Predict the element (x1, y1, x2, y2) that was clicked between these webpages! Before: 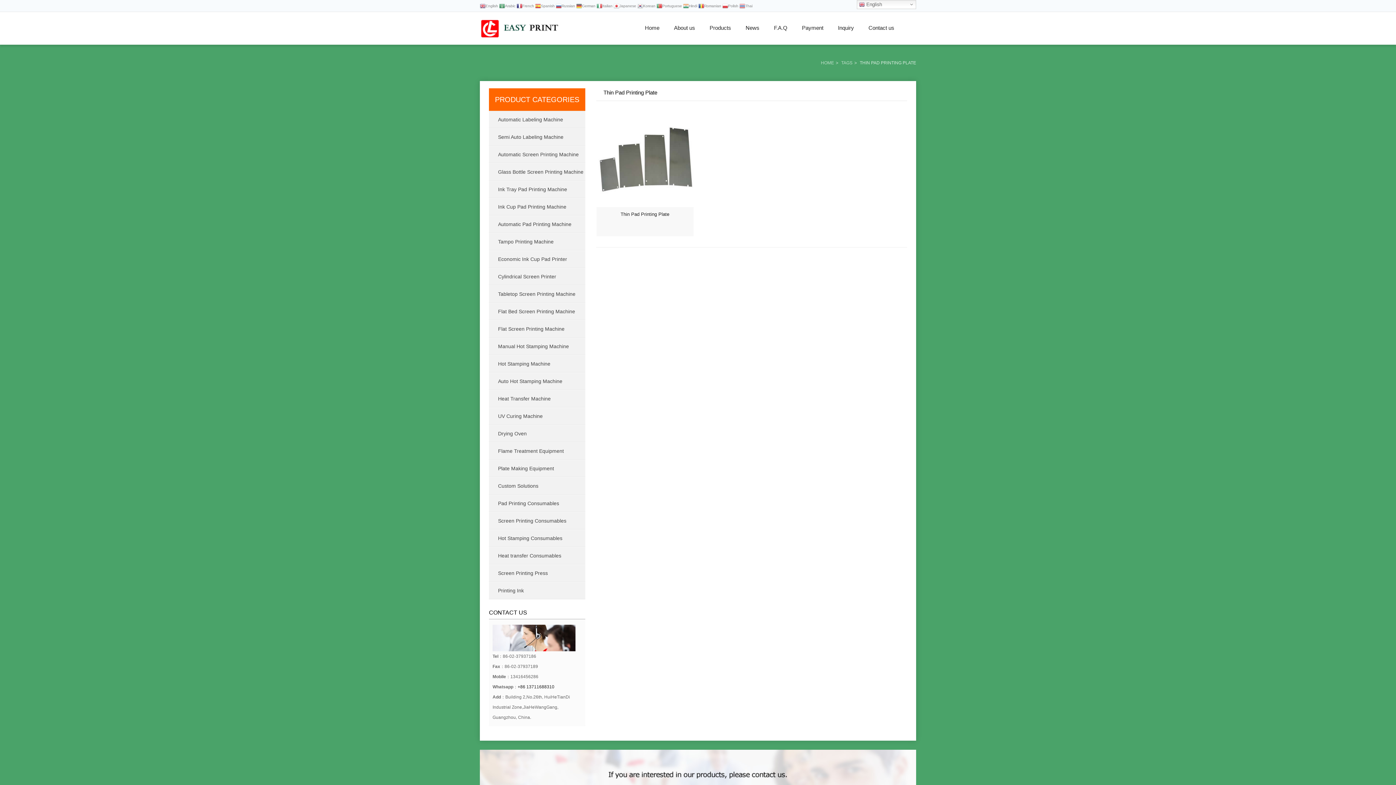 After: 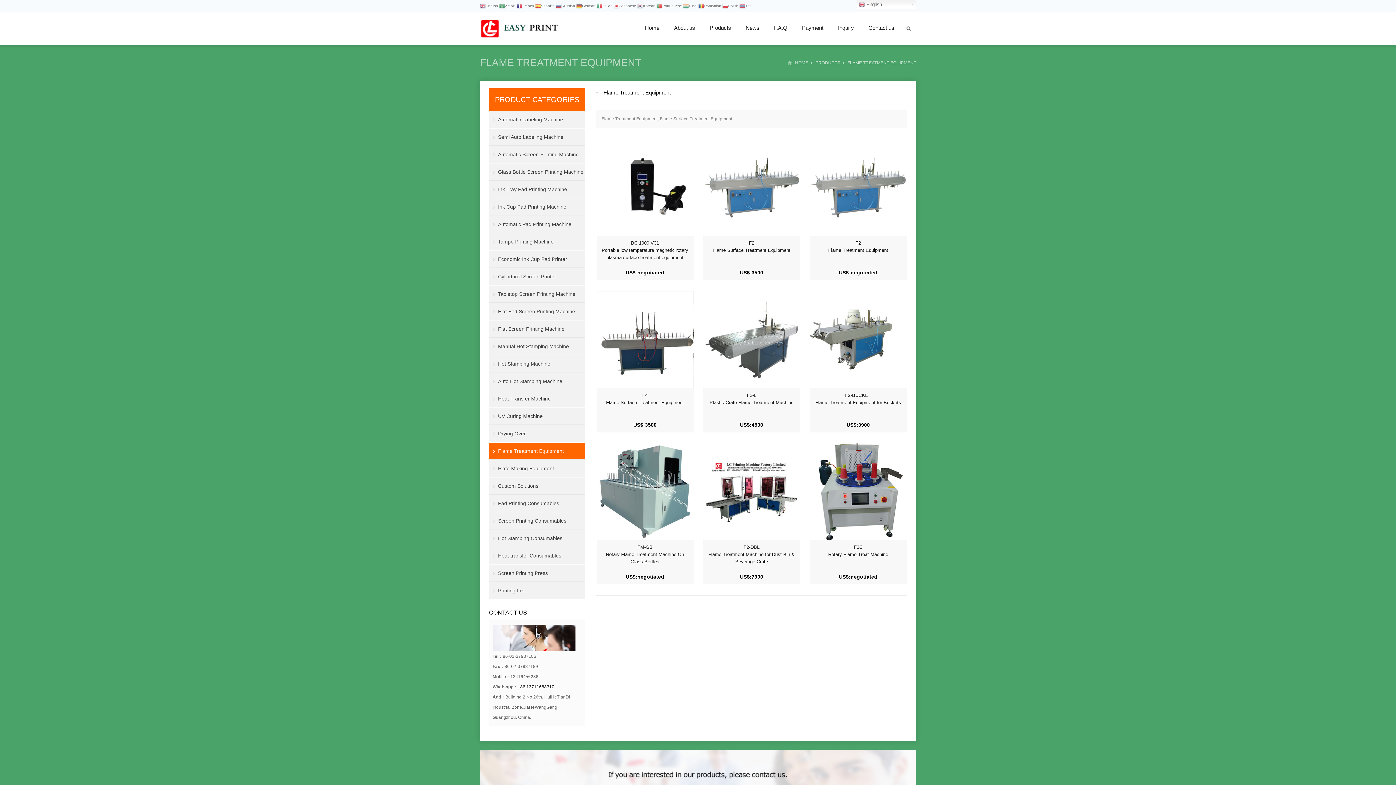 Action: label: Flame Treatment Equipment bbox: (489, 442, 585, 460)